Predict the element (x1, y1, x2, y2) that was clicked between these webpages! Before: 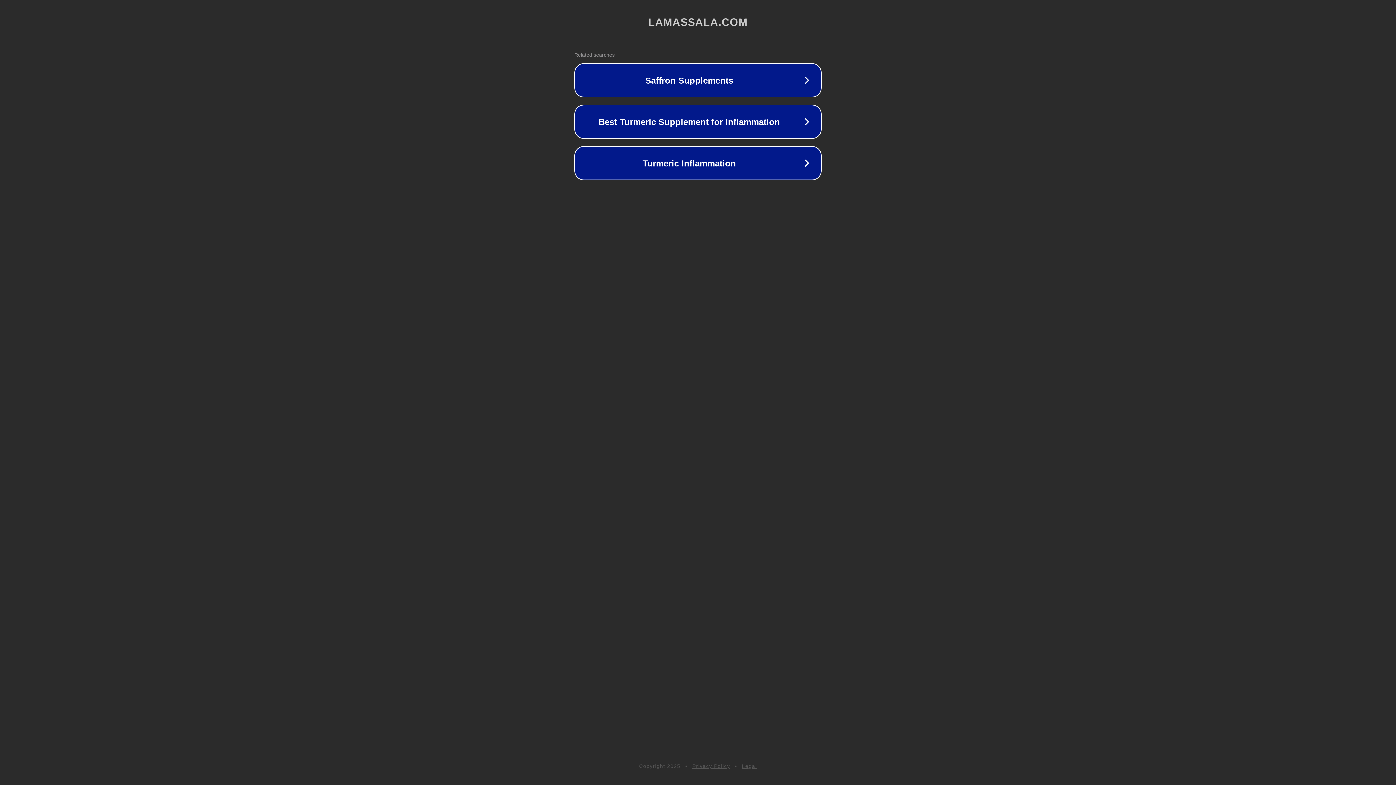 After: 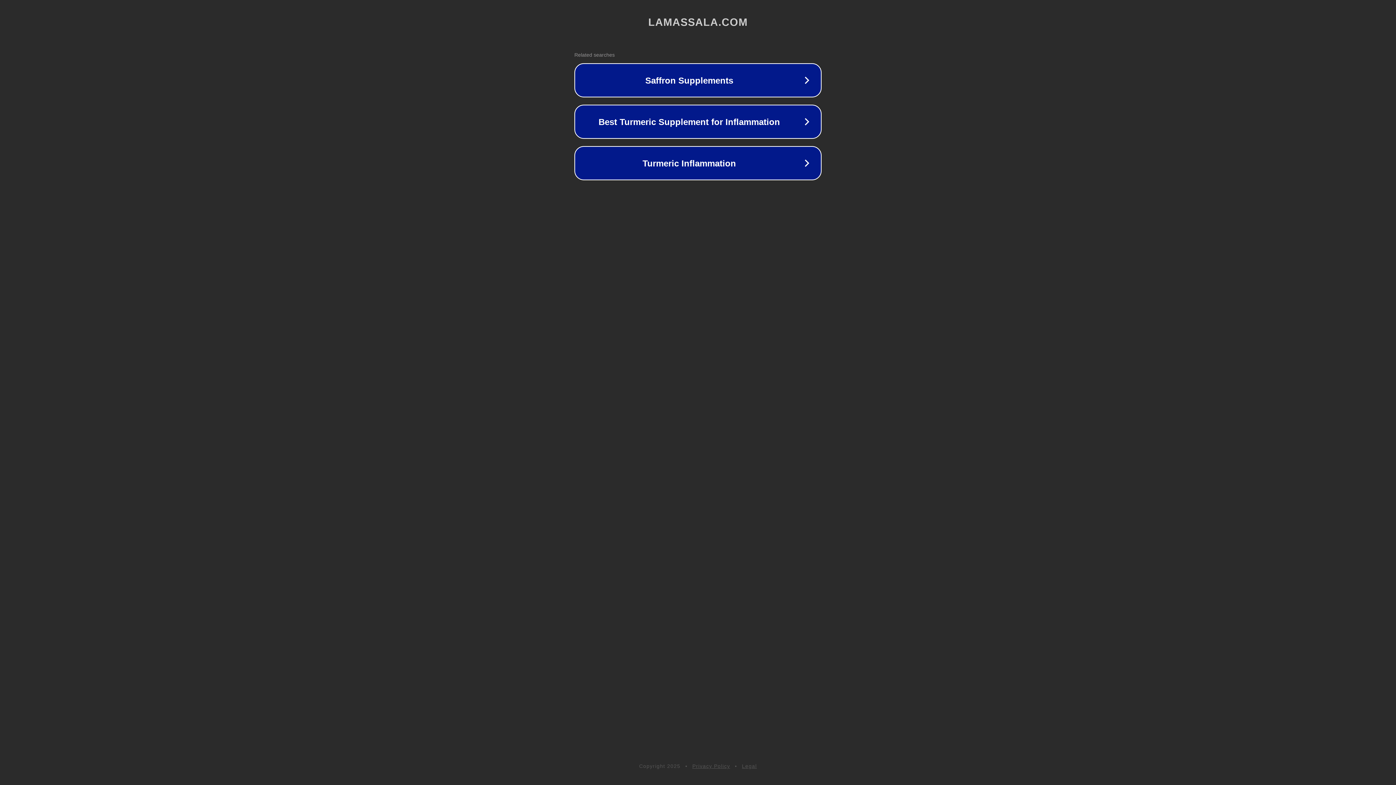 Action: bbox: (692, 763, 730, 769) label: Privacy Policy